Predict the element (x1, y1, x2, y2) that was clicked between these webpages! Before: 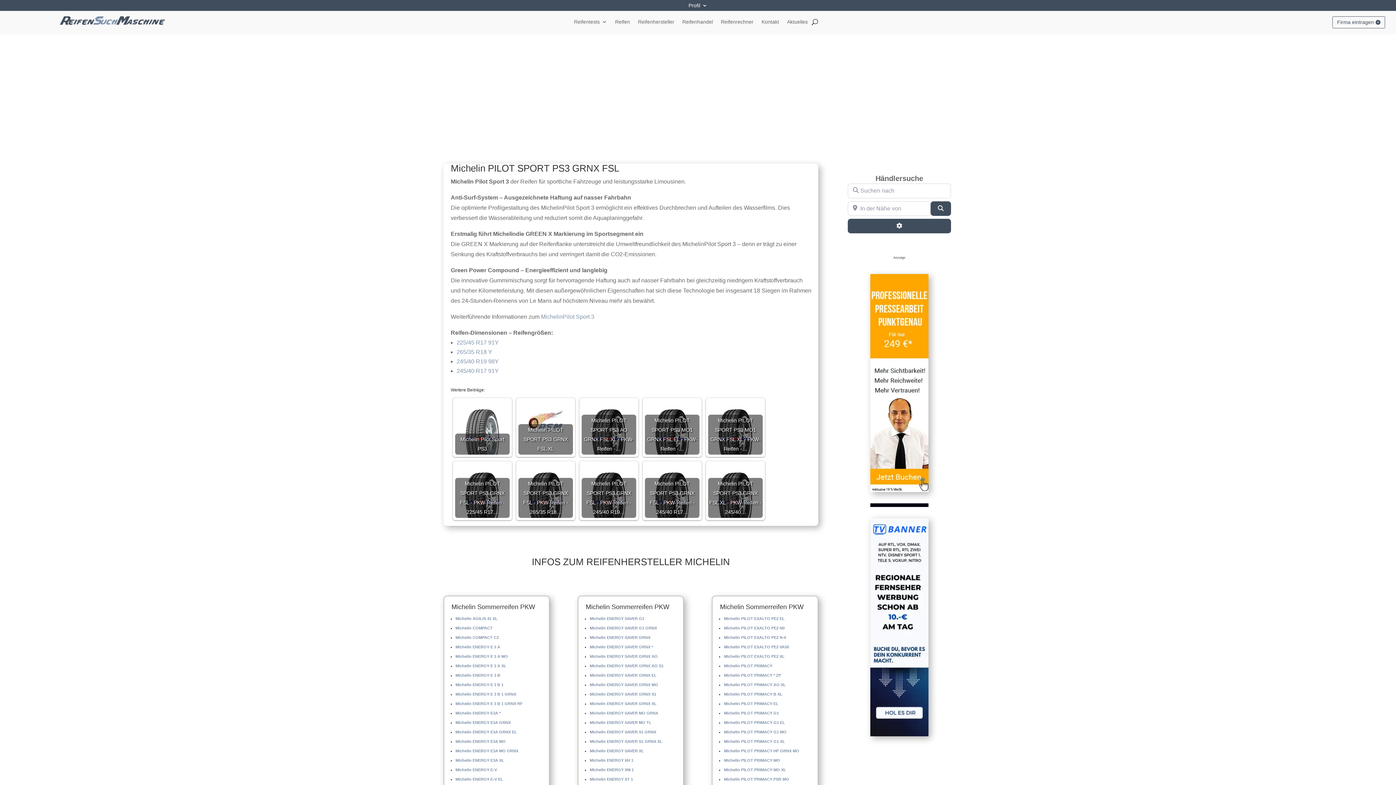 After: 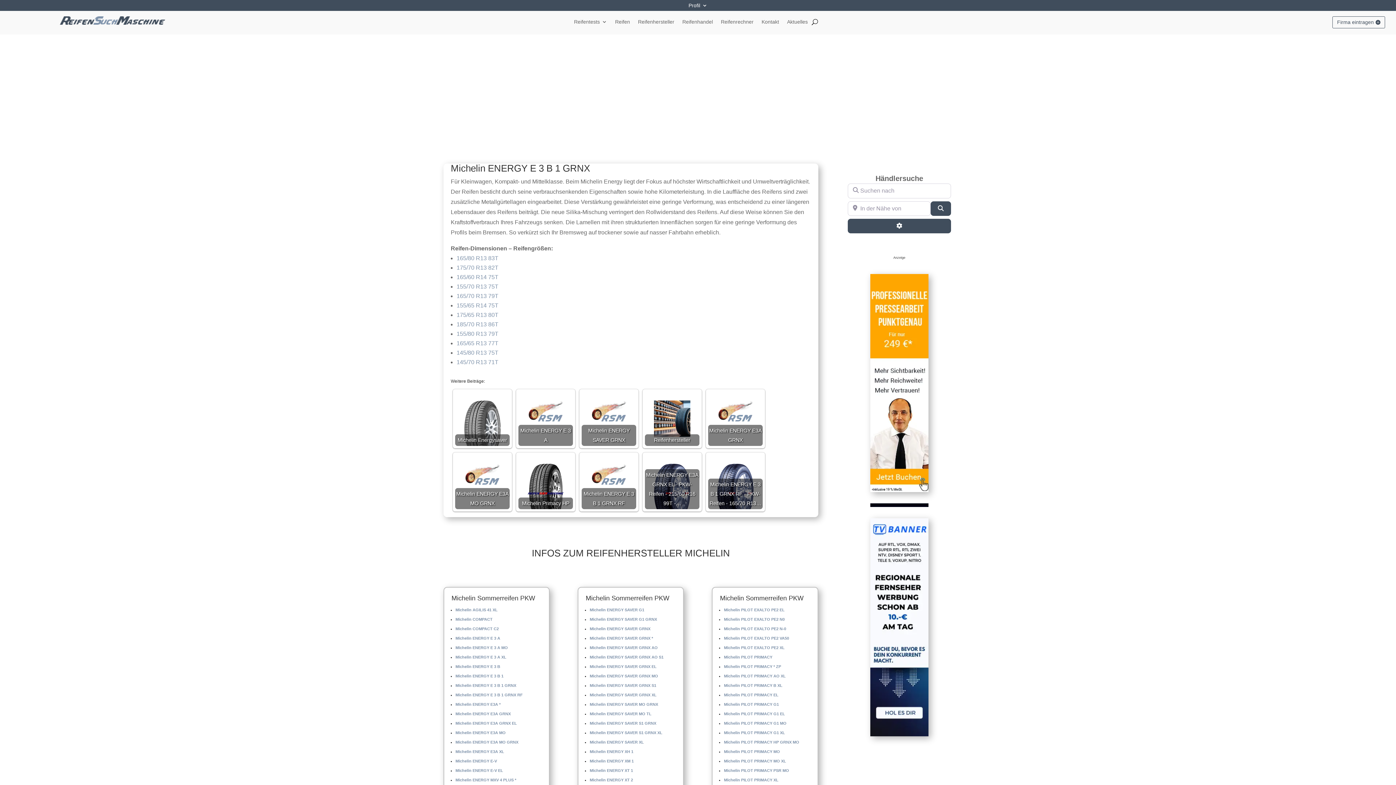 Action: bbox: (455, 692, 516, 696) label: Michelin ENERGY E 3 B 1 GRNX